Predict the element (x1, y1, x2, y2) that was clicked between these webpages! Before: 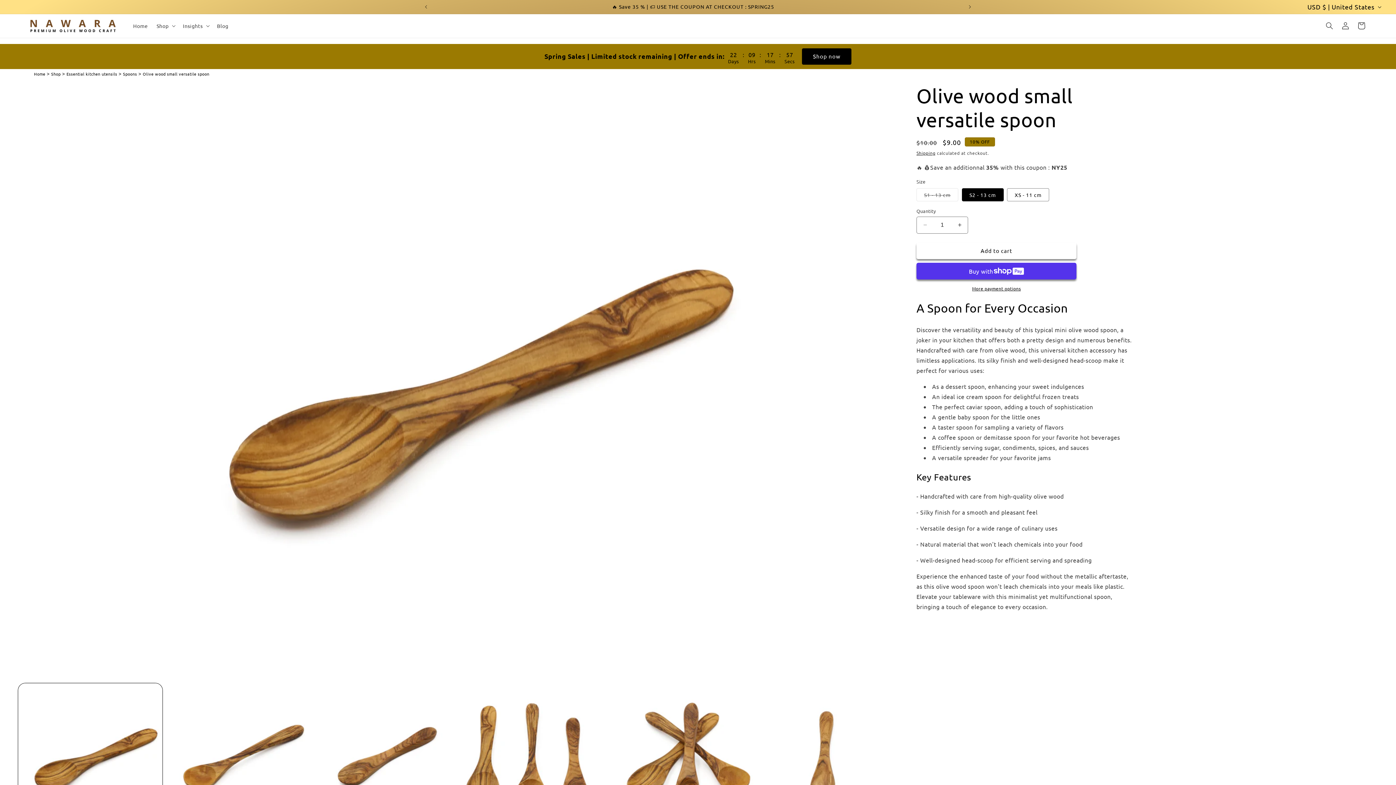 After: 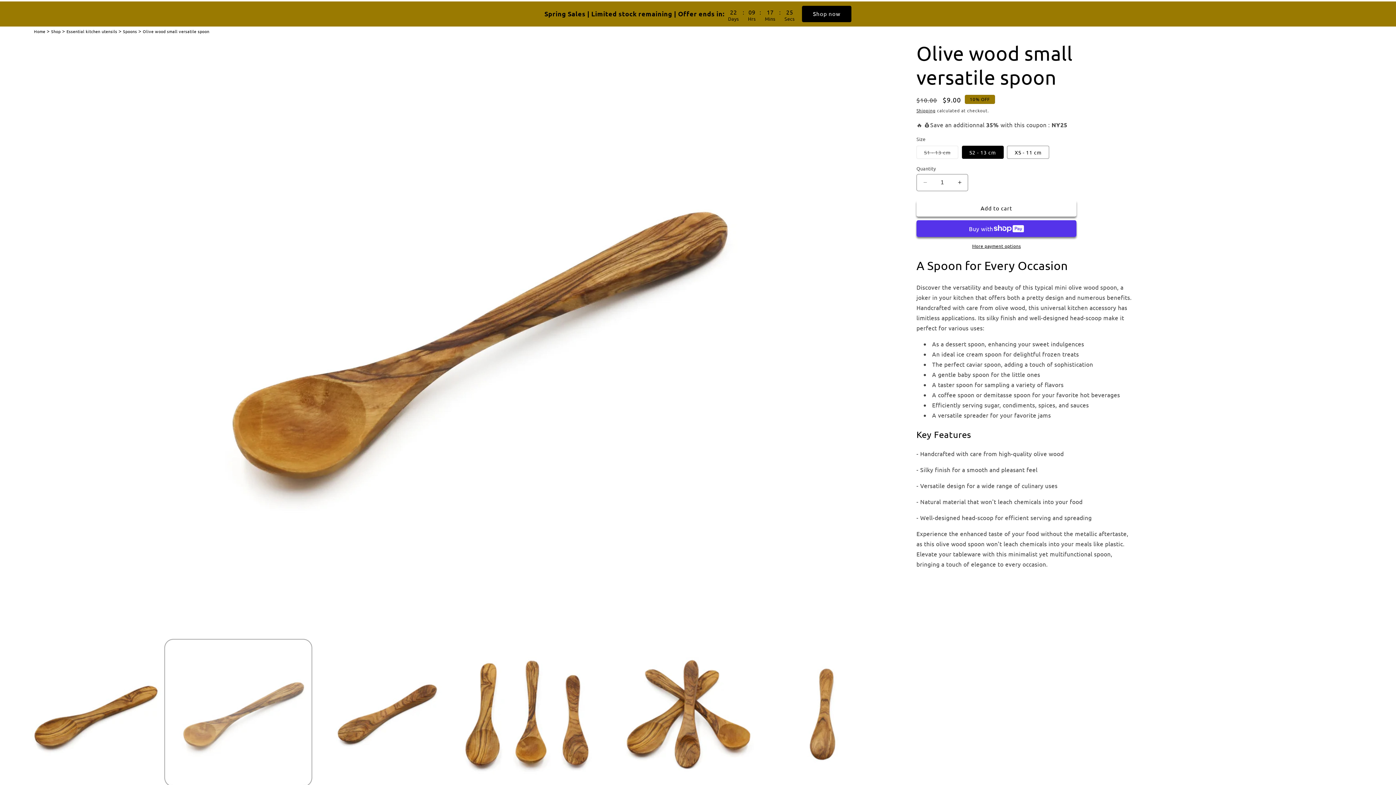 Action: label: Load image 2 in gallery view bbox: (166, 683, 310, 828)